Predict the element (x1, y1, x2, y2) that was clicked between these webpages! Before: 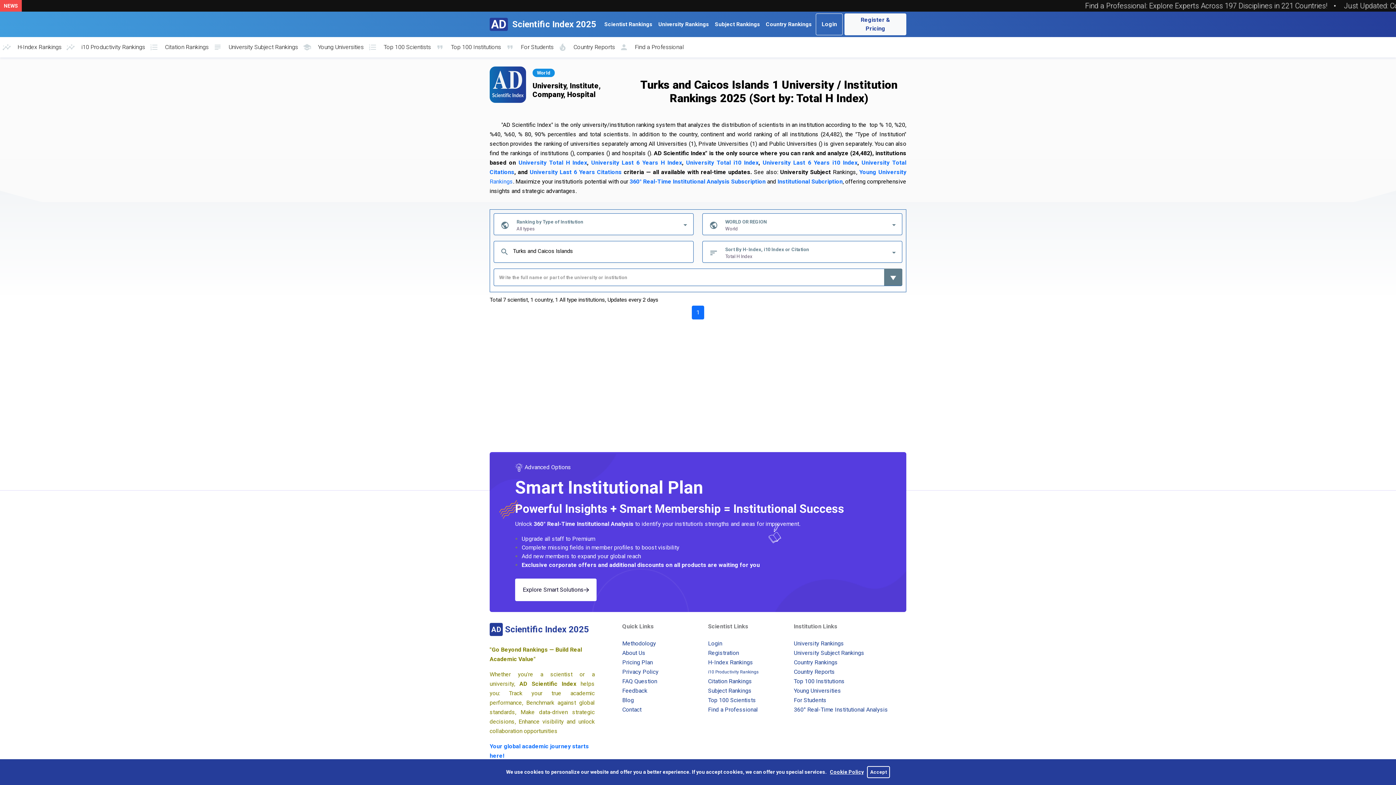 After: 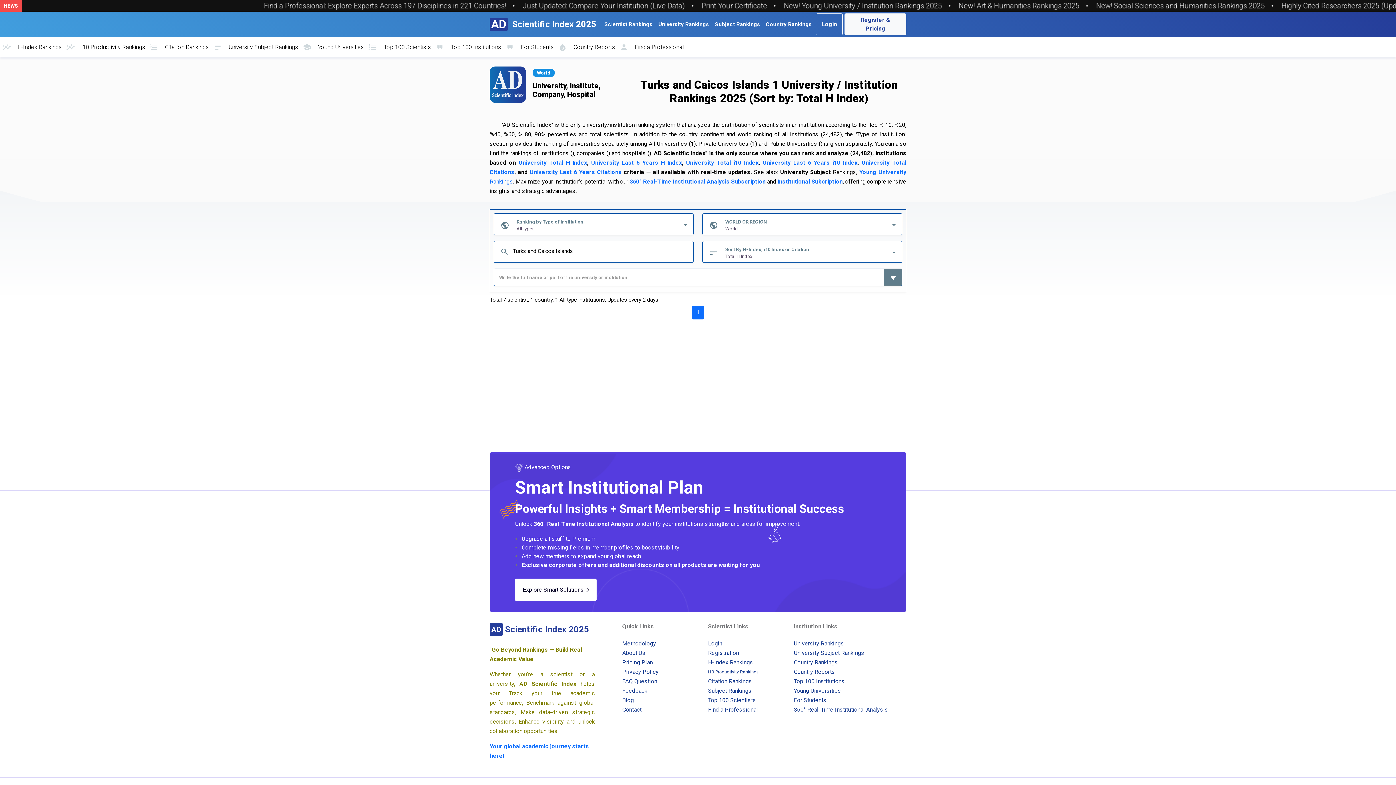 Action: label: Accept bbox: (867, 766, 890, 778)